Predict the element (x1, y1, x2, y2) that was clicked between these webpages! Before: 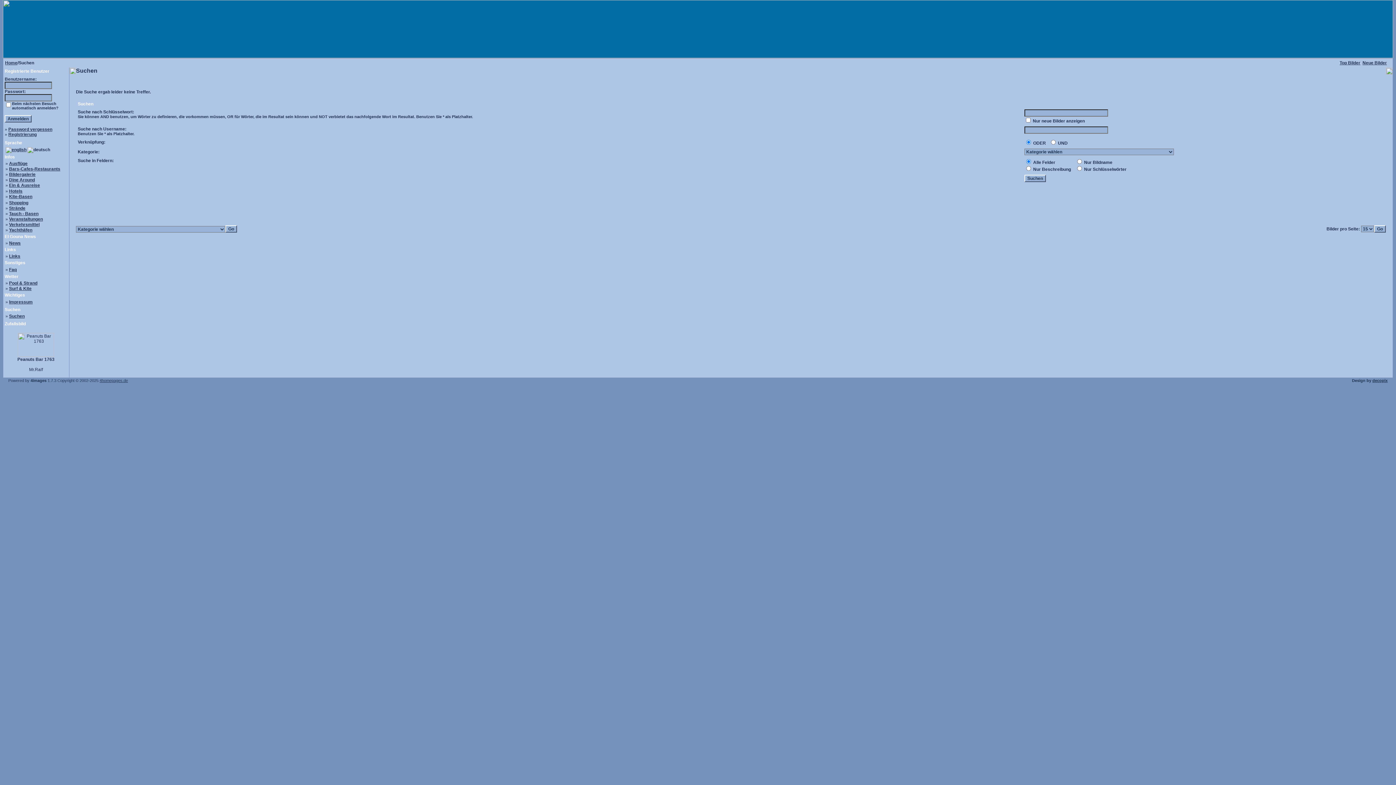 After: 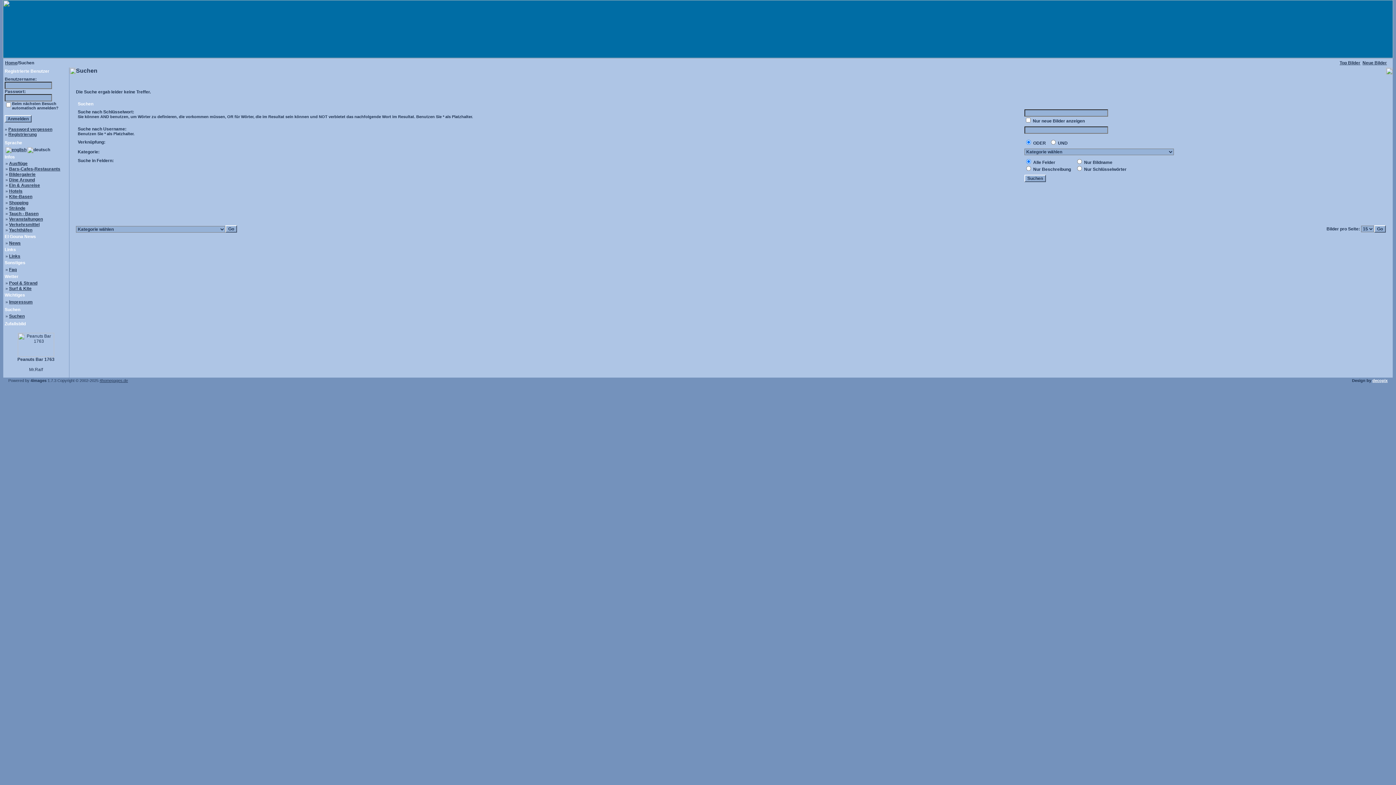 Action: label: decopix bbox: (1372, 378, 1388, 382)